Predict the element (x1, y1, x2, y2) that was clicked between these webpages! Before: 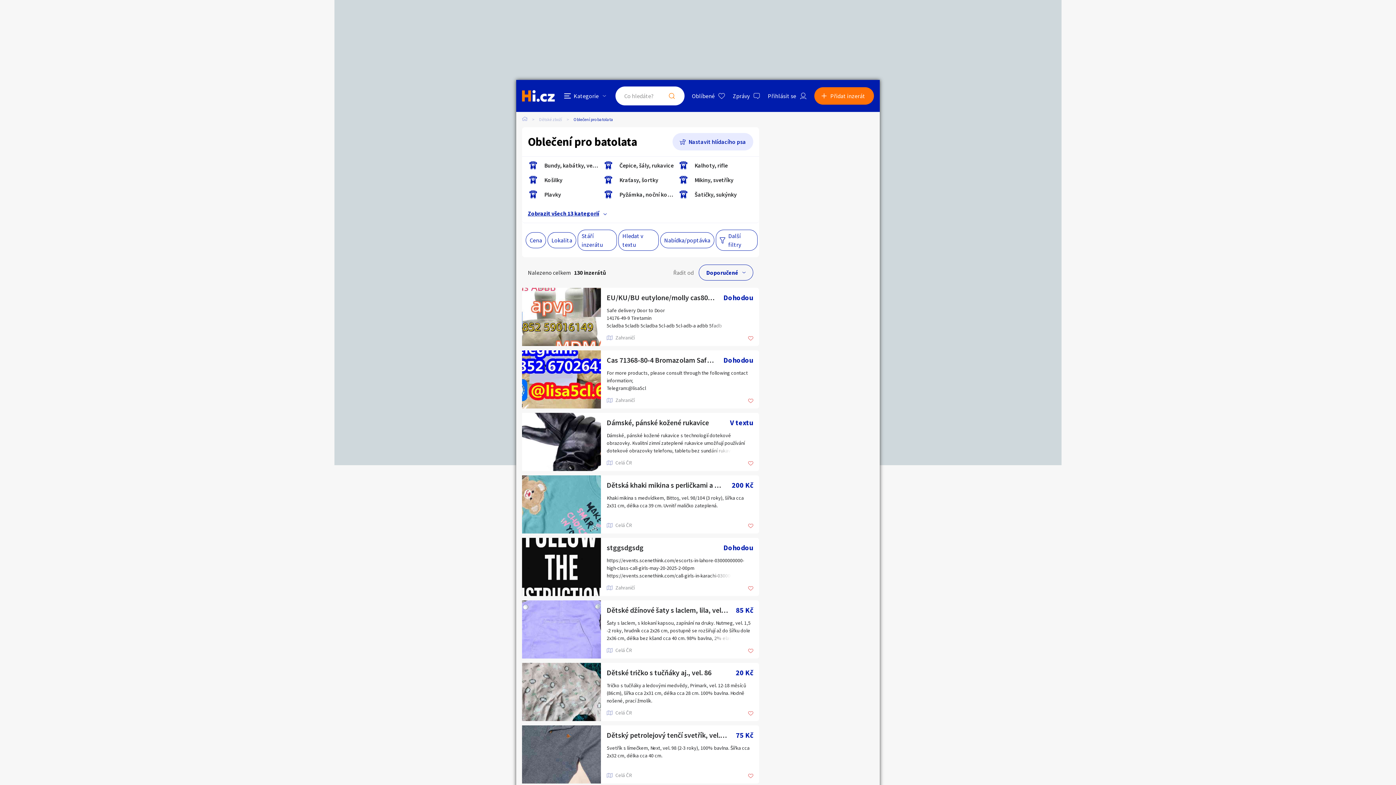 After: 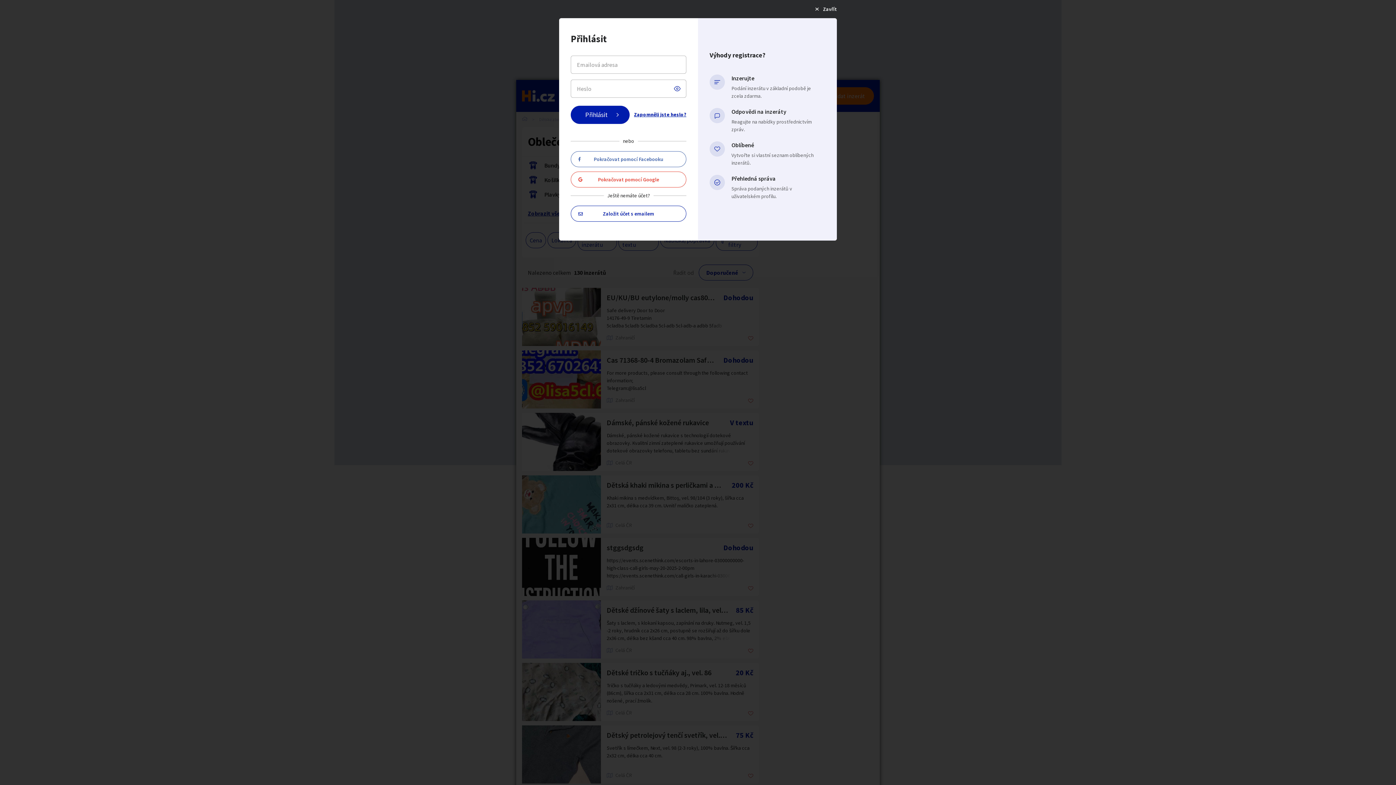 Action: bbox: (748, 774, 753, 779)